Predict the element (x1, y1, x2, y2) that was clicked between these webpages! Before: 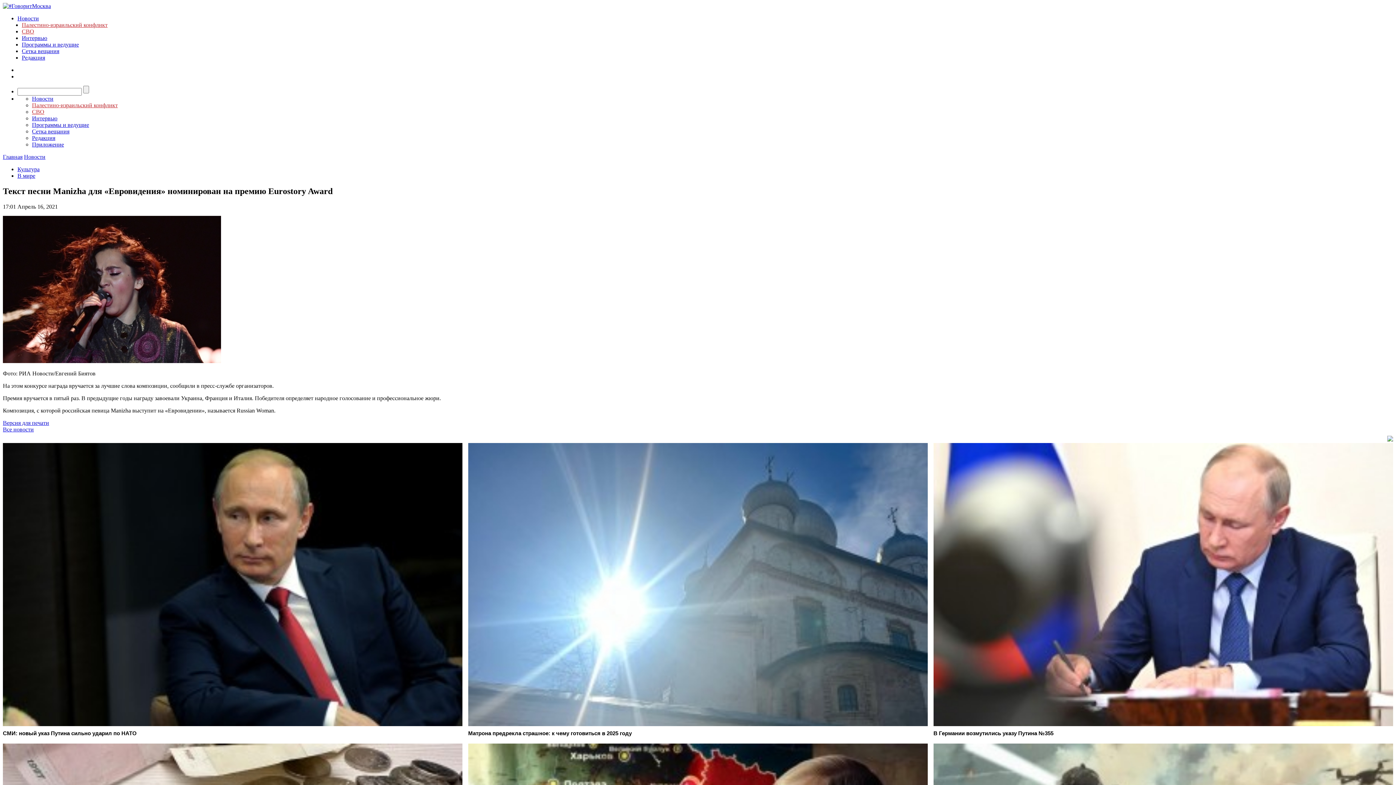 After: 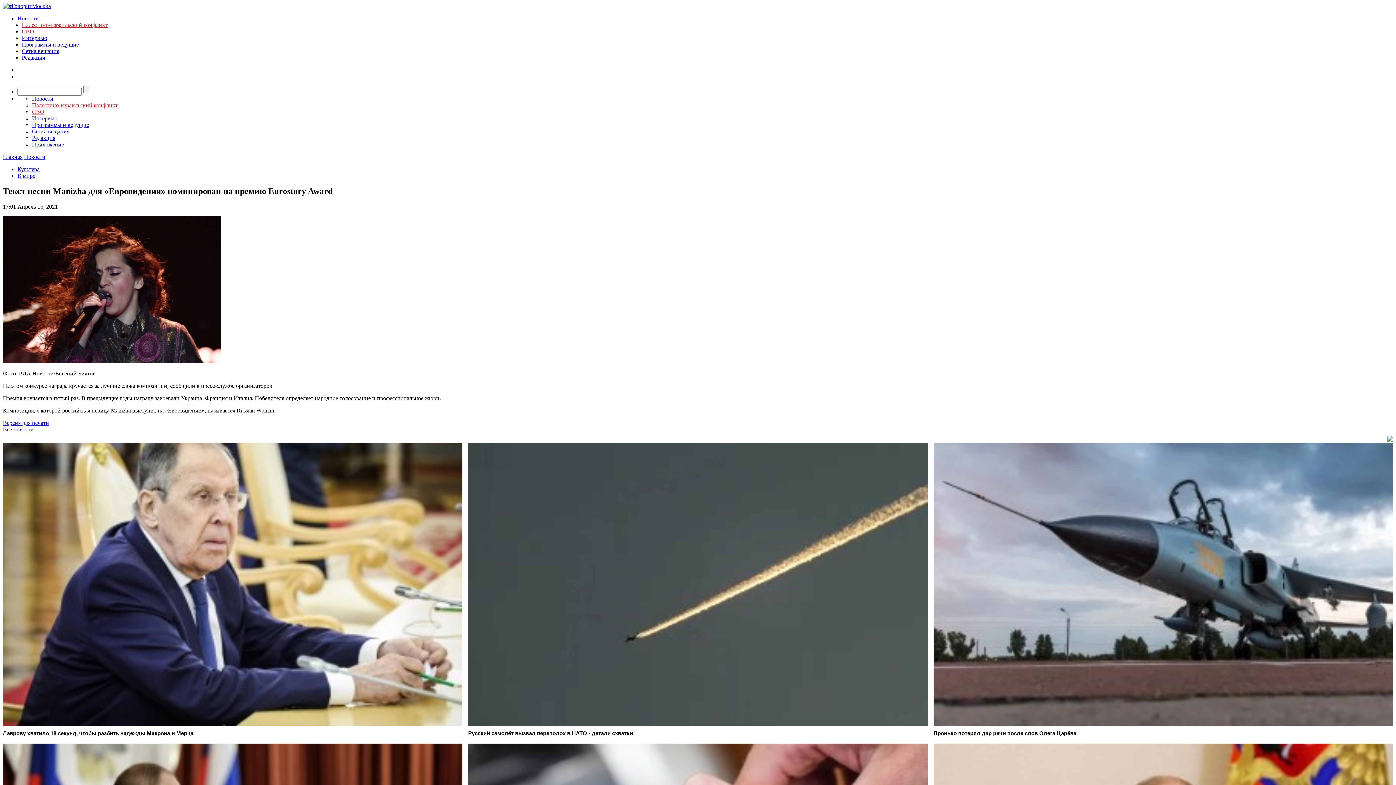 Action: bbox: (2, 419, 49, 426) label: Версия для печати